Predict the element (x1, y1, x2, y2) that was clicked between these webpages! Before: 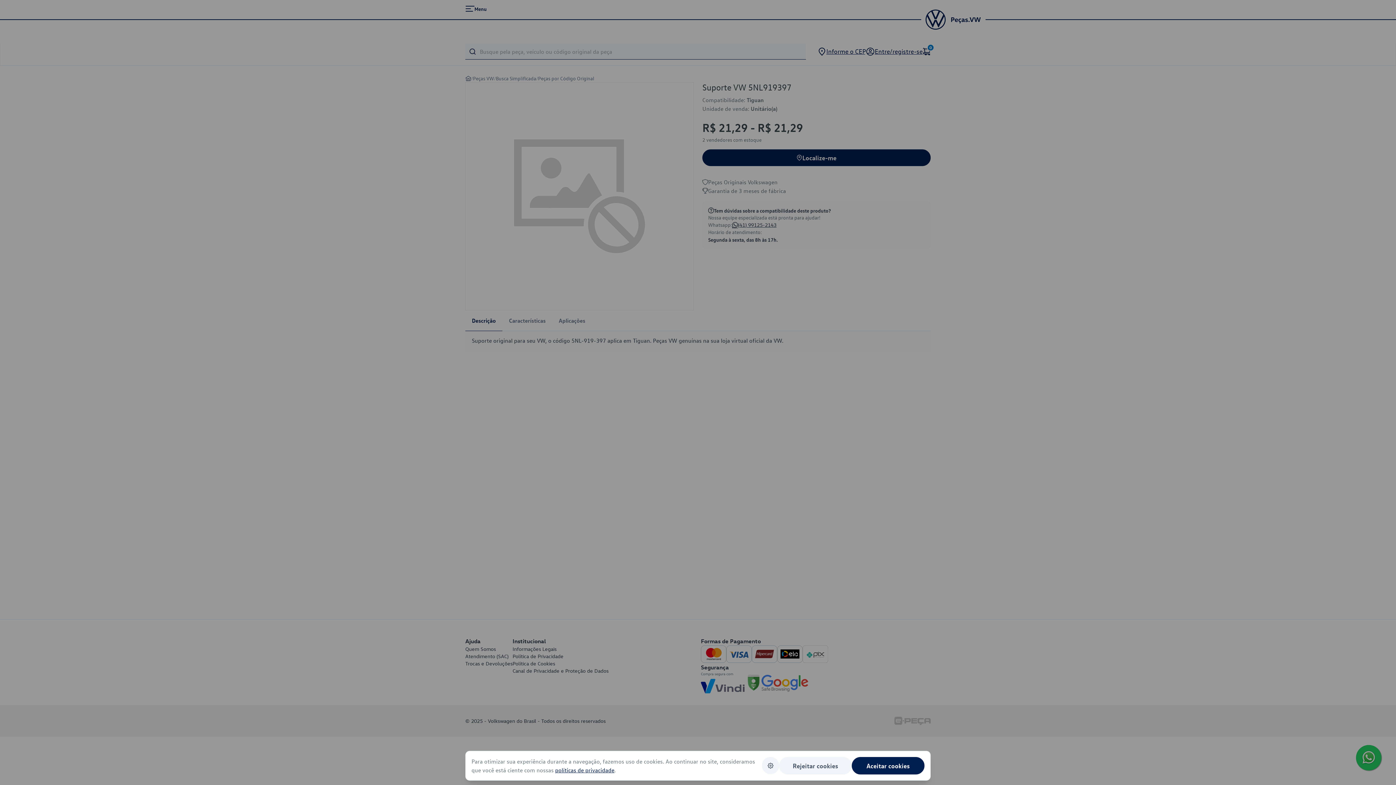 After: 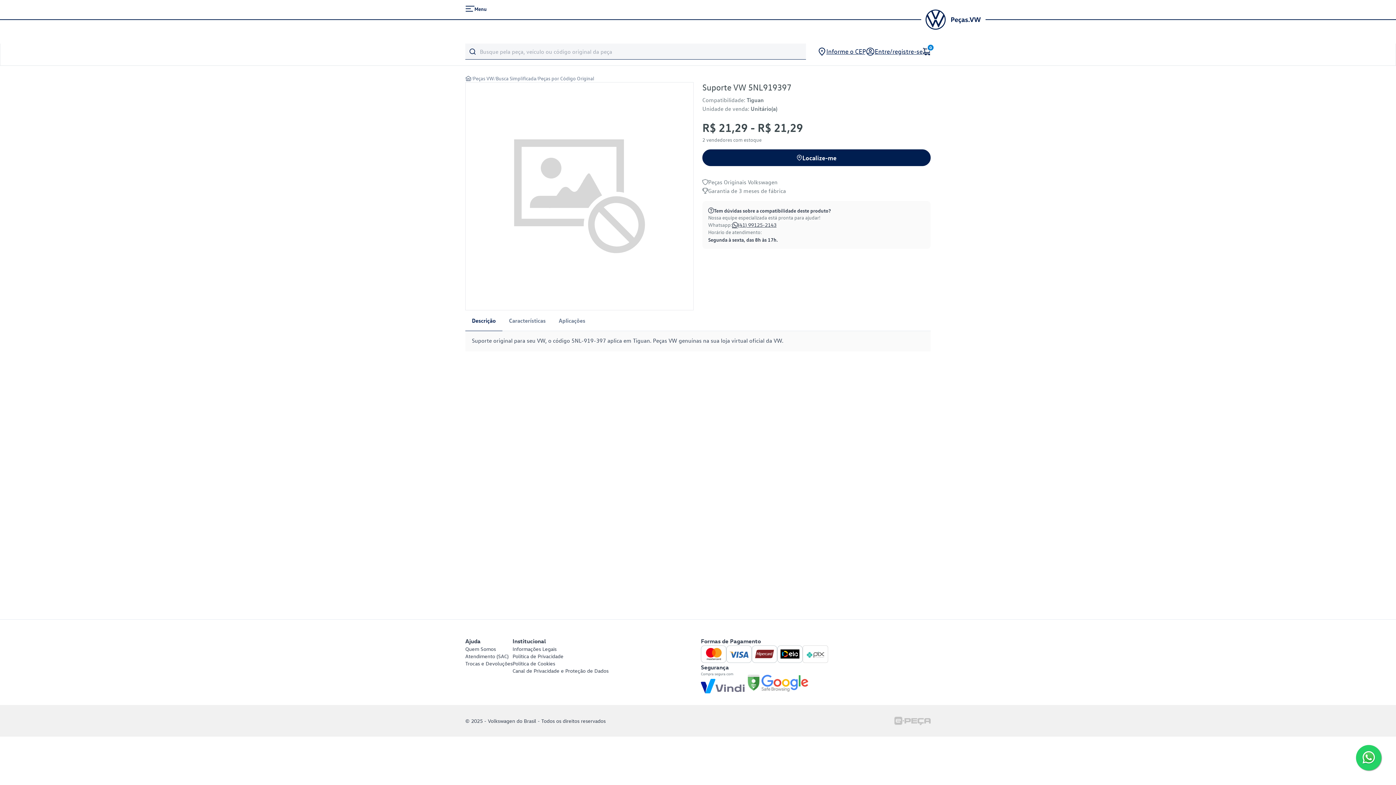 Action: label: Aceitar cookies bbox: (852, 757, 924, 774)